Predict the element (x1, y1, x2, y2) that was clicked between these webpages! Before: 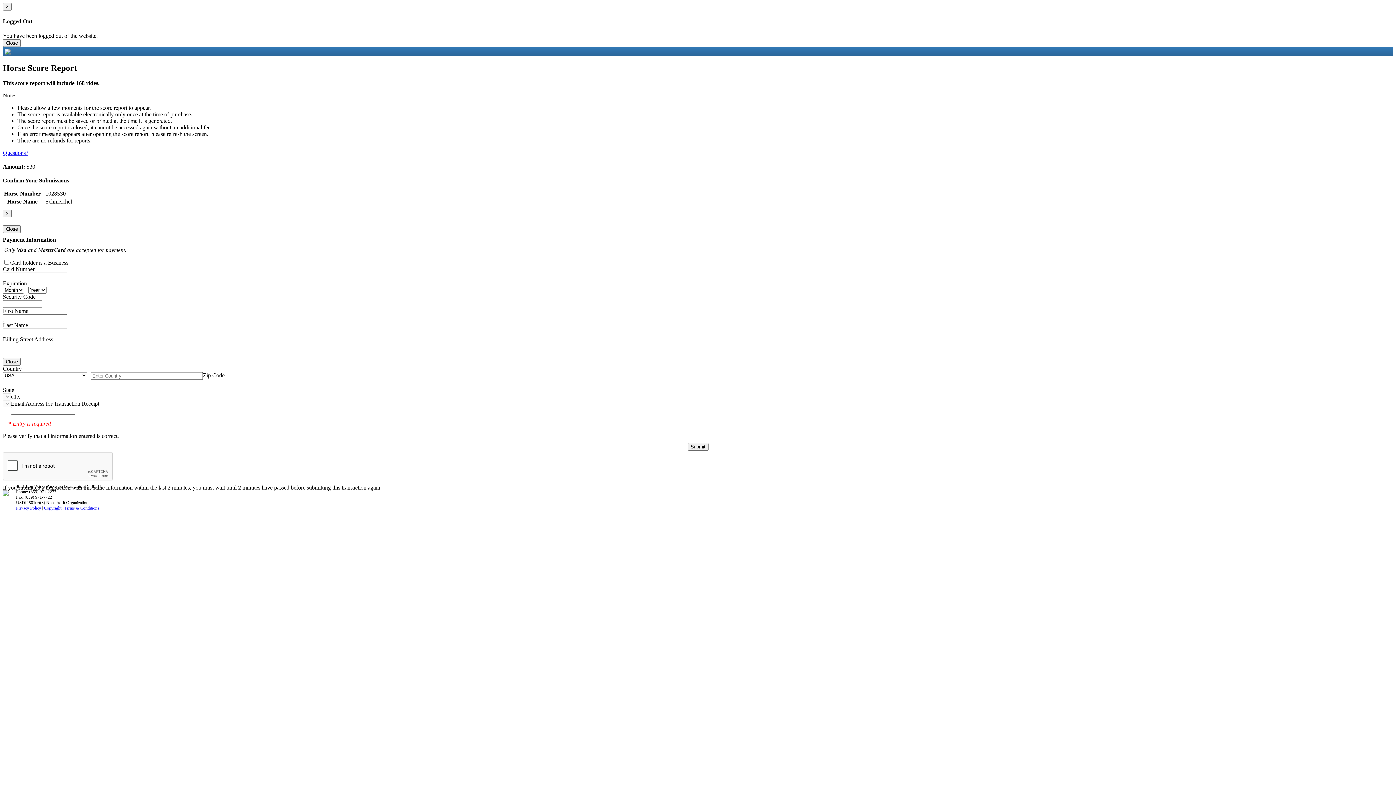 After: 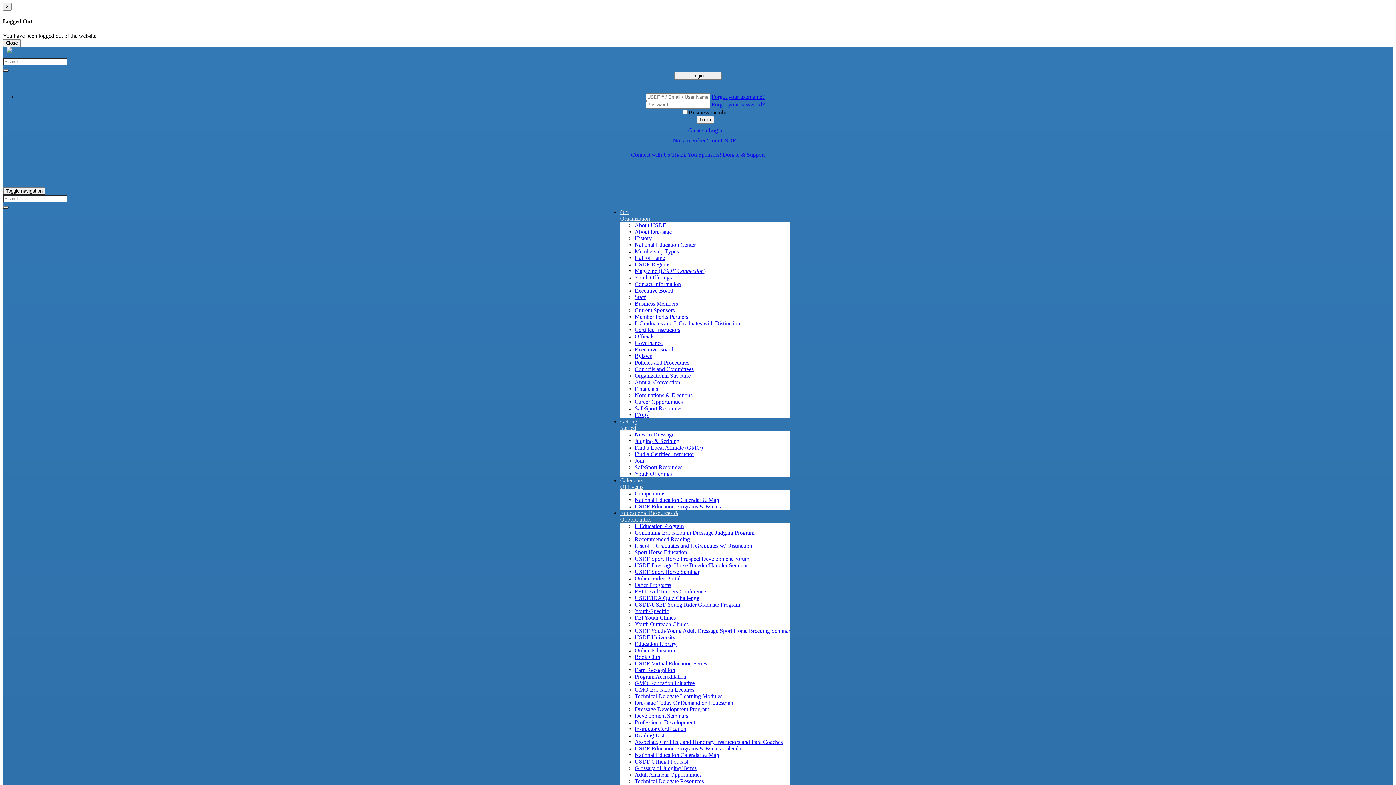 Action: bbox: (64, 505, 99, 510) label: Terms & Conditions